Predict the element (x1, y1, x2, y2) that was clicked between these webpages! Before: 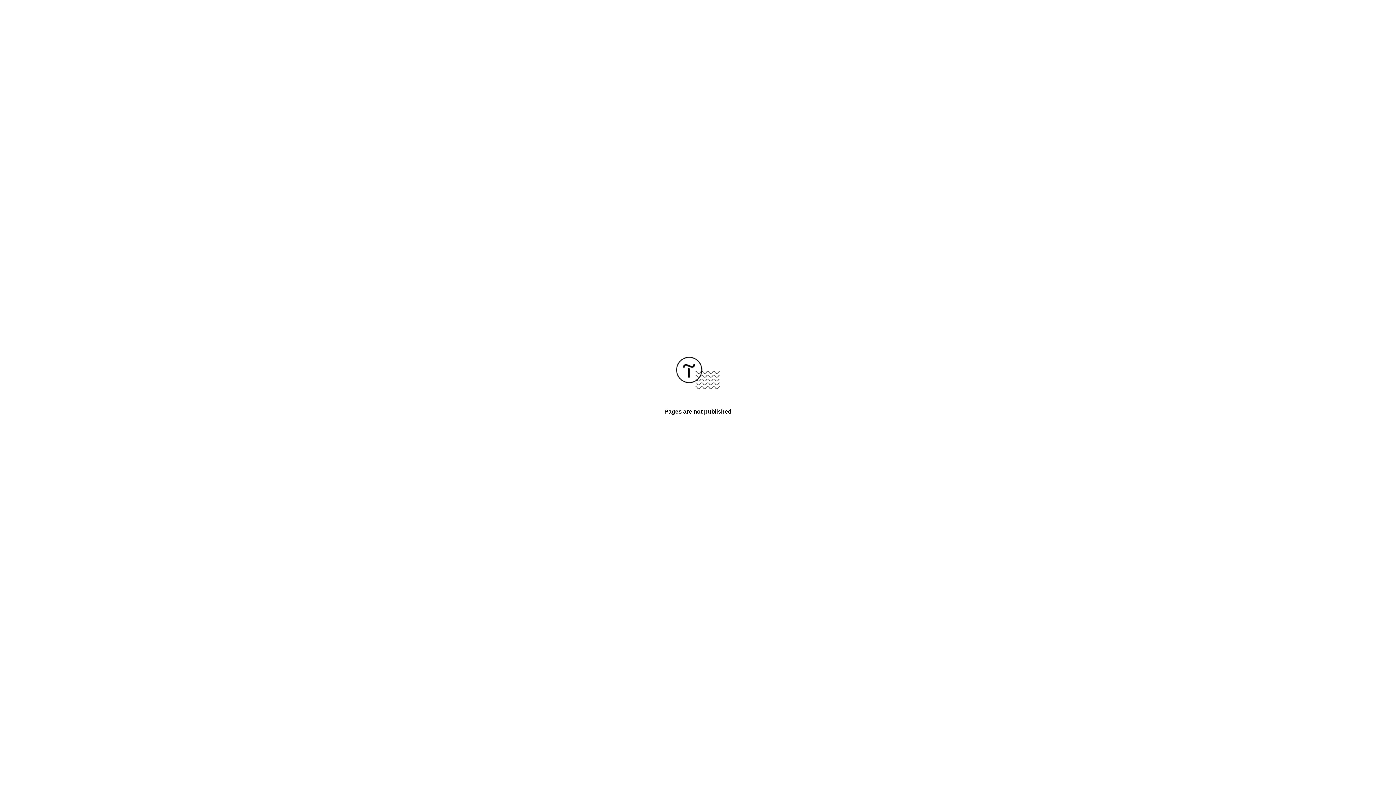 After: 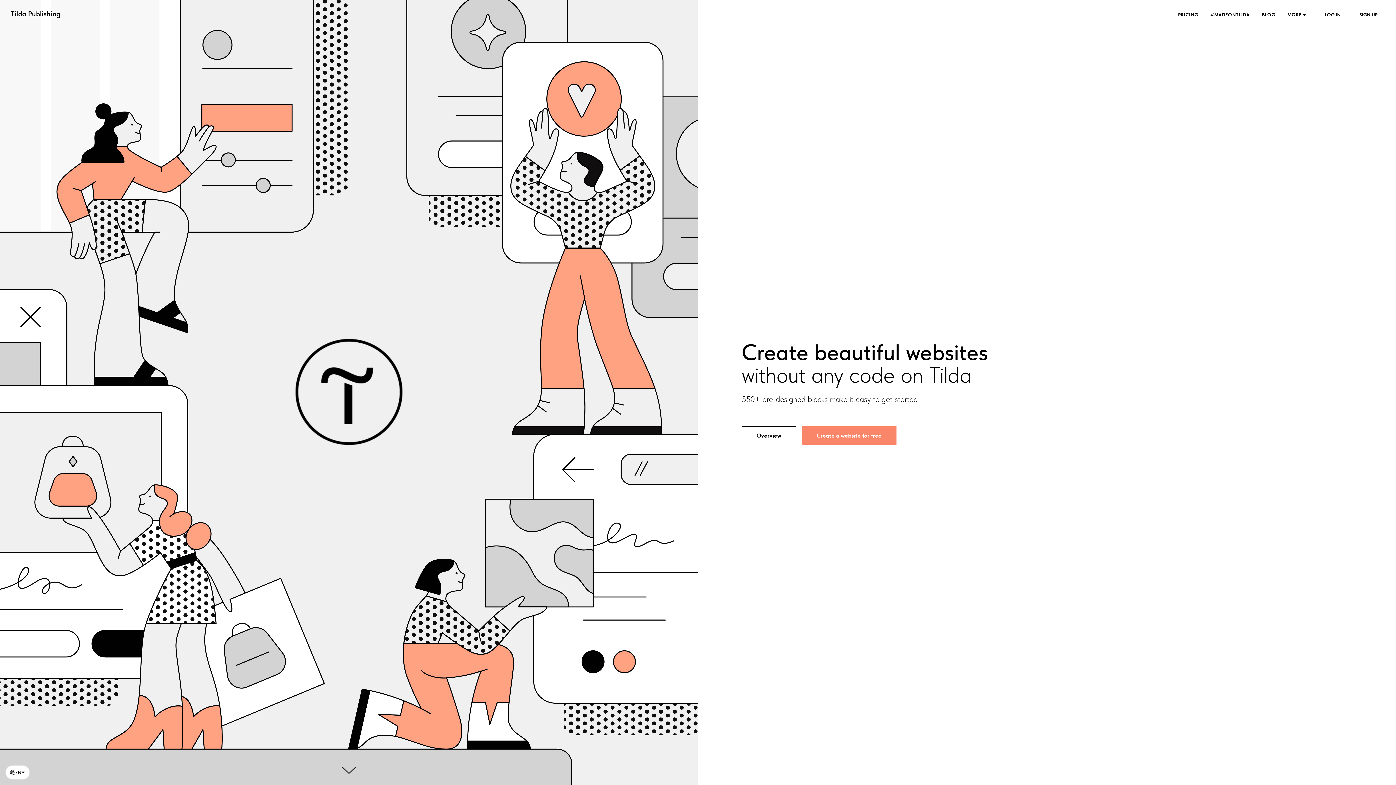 Action: bbox: (676, 384, 720, 390)